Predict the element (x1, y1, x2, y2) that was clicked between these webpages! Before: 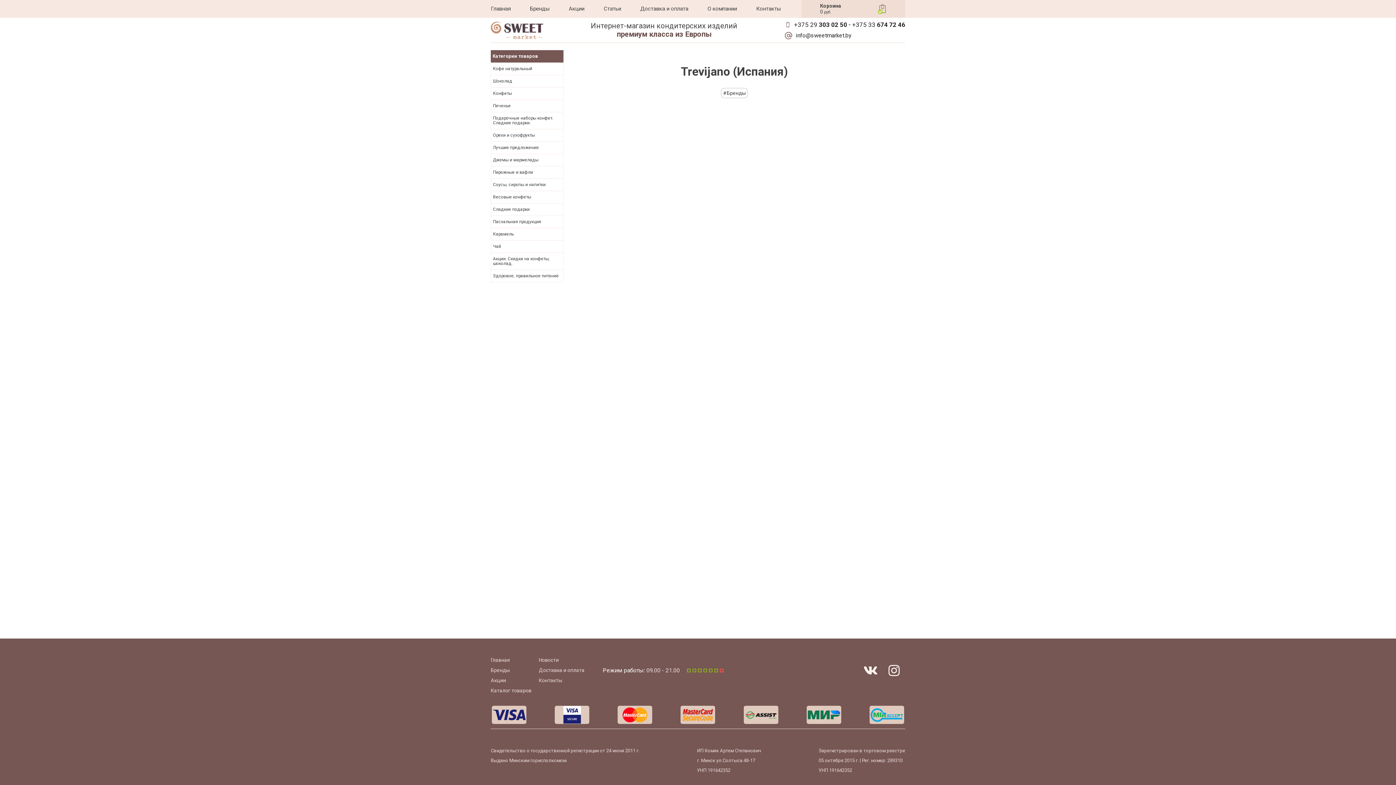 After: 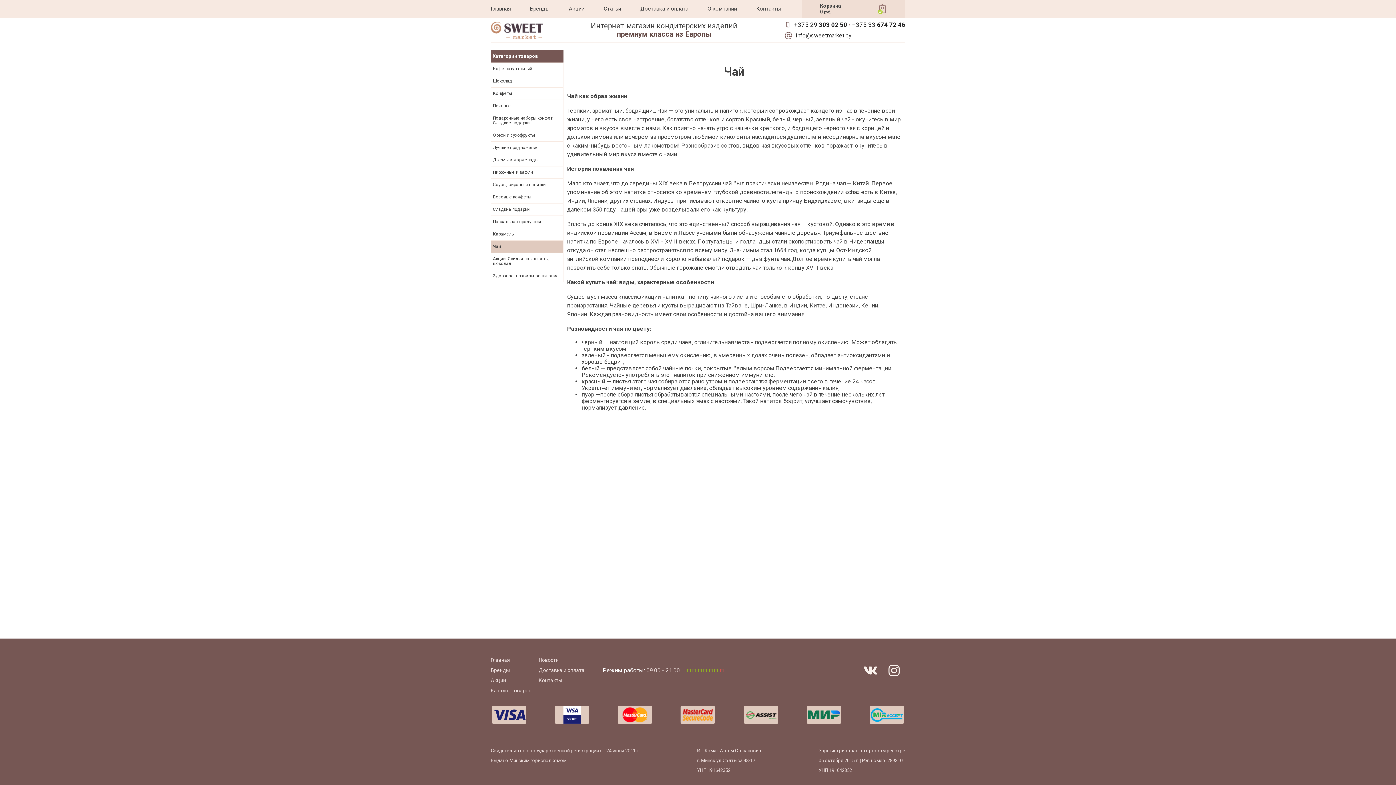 Action: bbox: (491, 240, 563, 252) label: Чай